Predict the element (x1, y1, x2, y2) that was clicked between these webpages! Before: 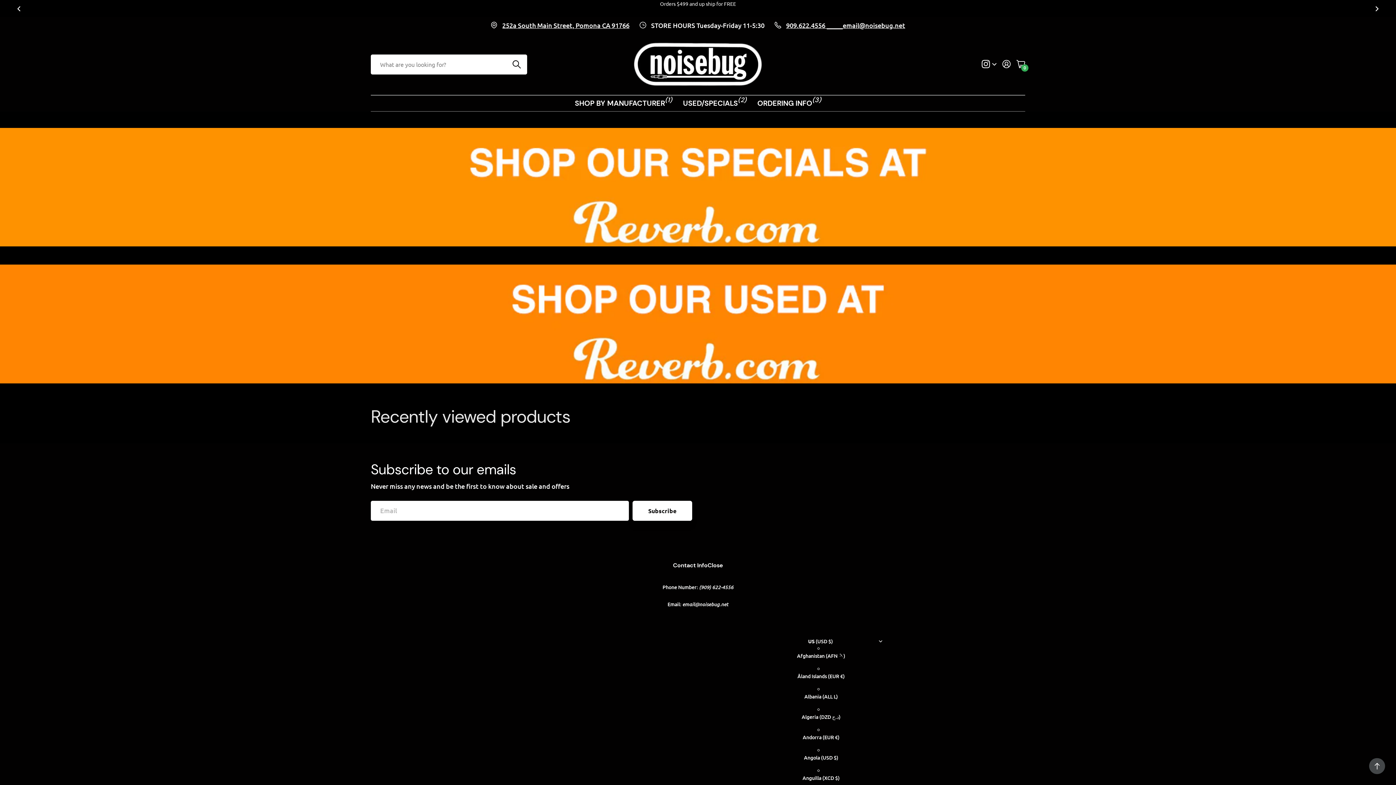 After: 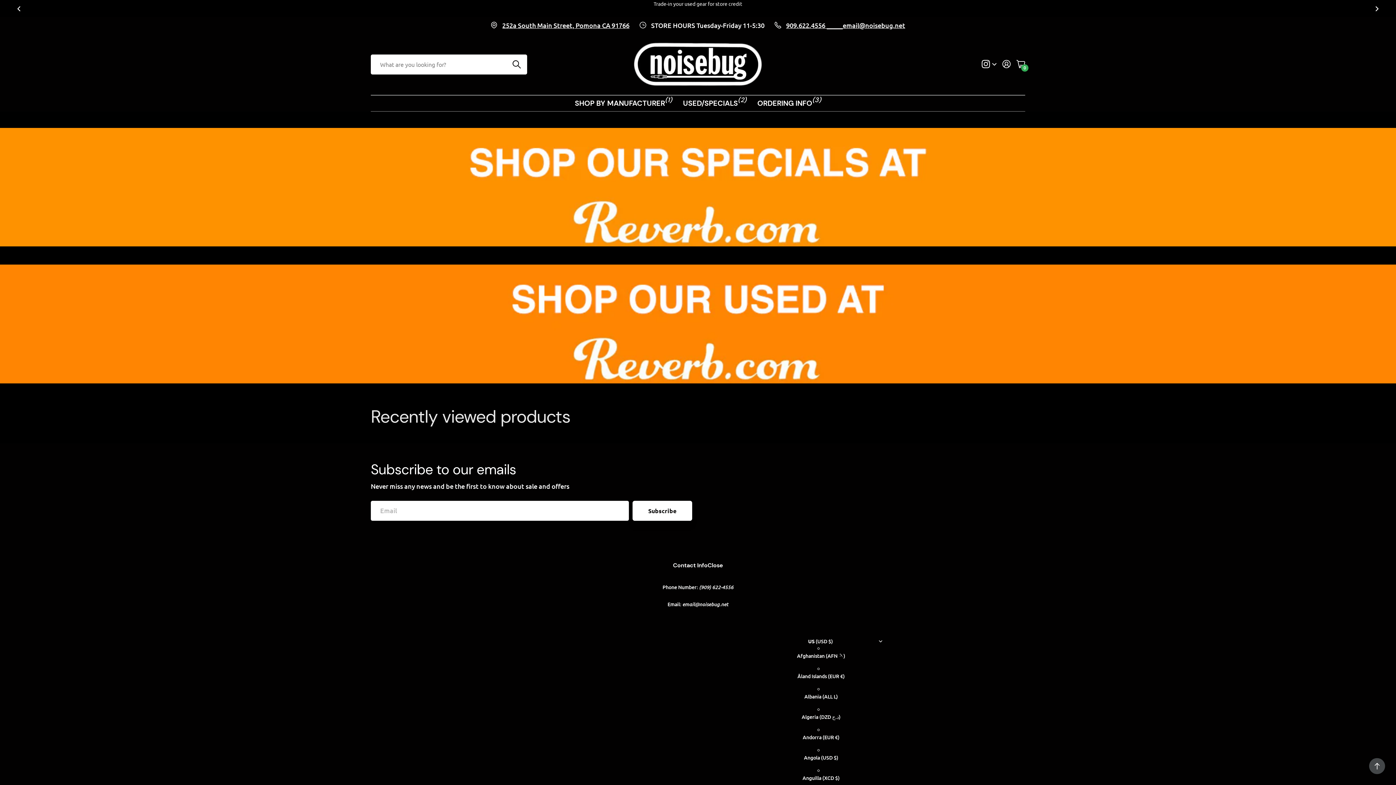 Action: label: Åland Islands 
(EUR €) bbox: (766, 673, 876, 680)